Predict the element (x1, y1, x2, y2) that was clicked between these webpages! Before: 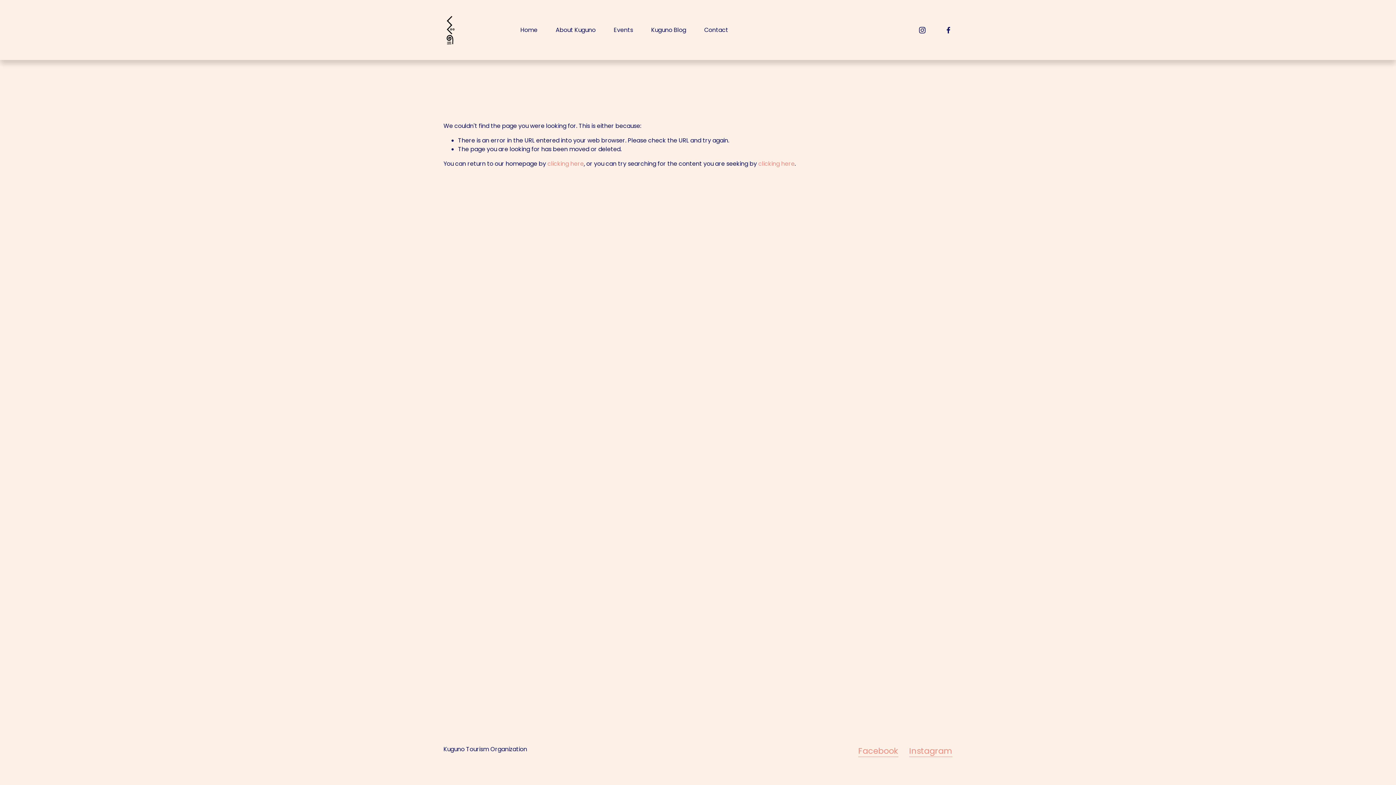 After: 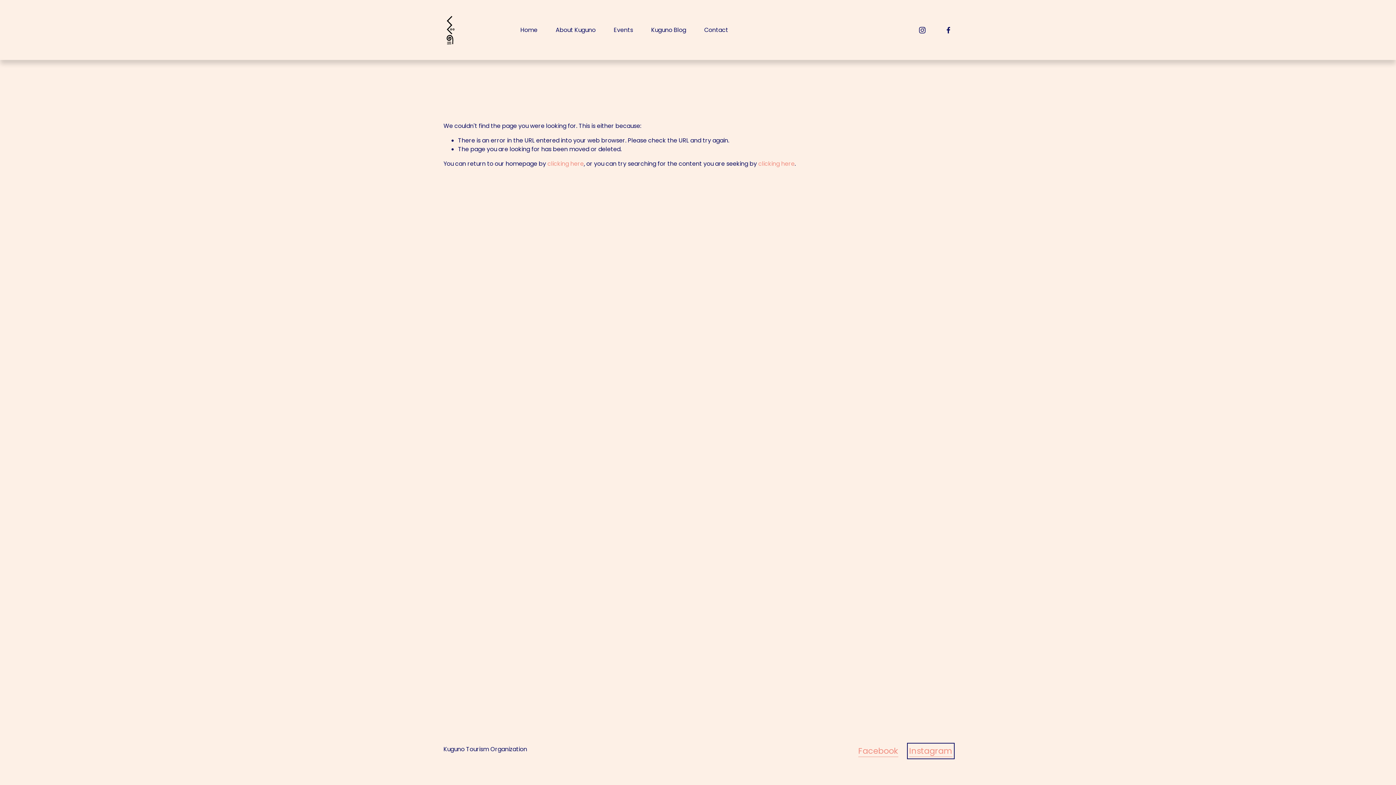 Action: bbox: (909, 745, 952, 757) label: Instagram